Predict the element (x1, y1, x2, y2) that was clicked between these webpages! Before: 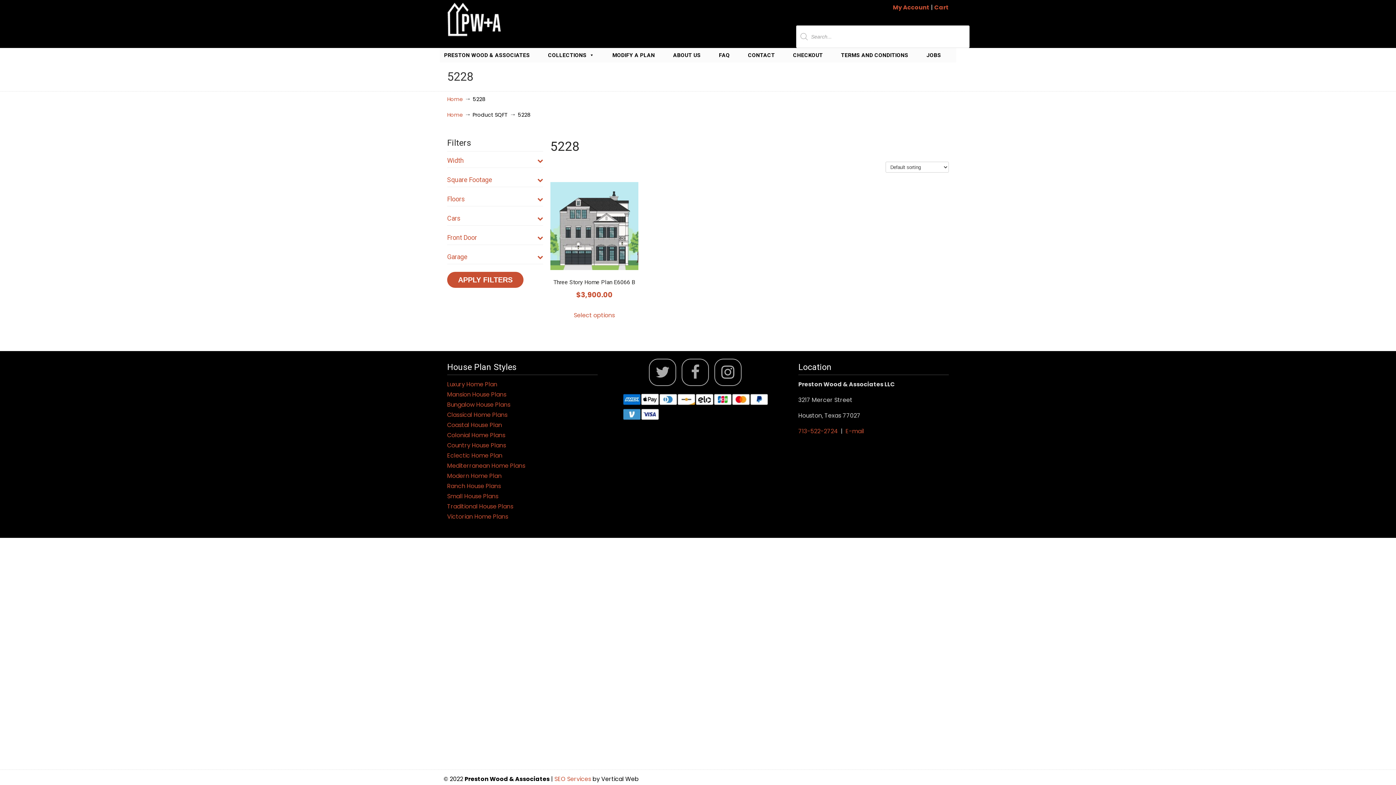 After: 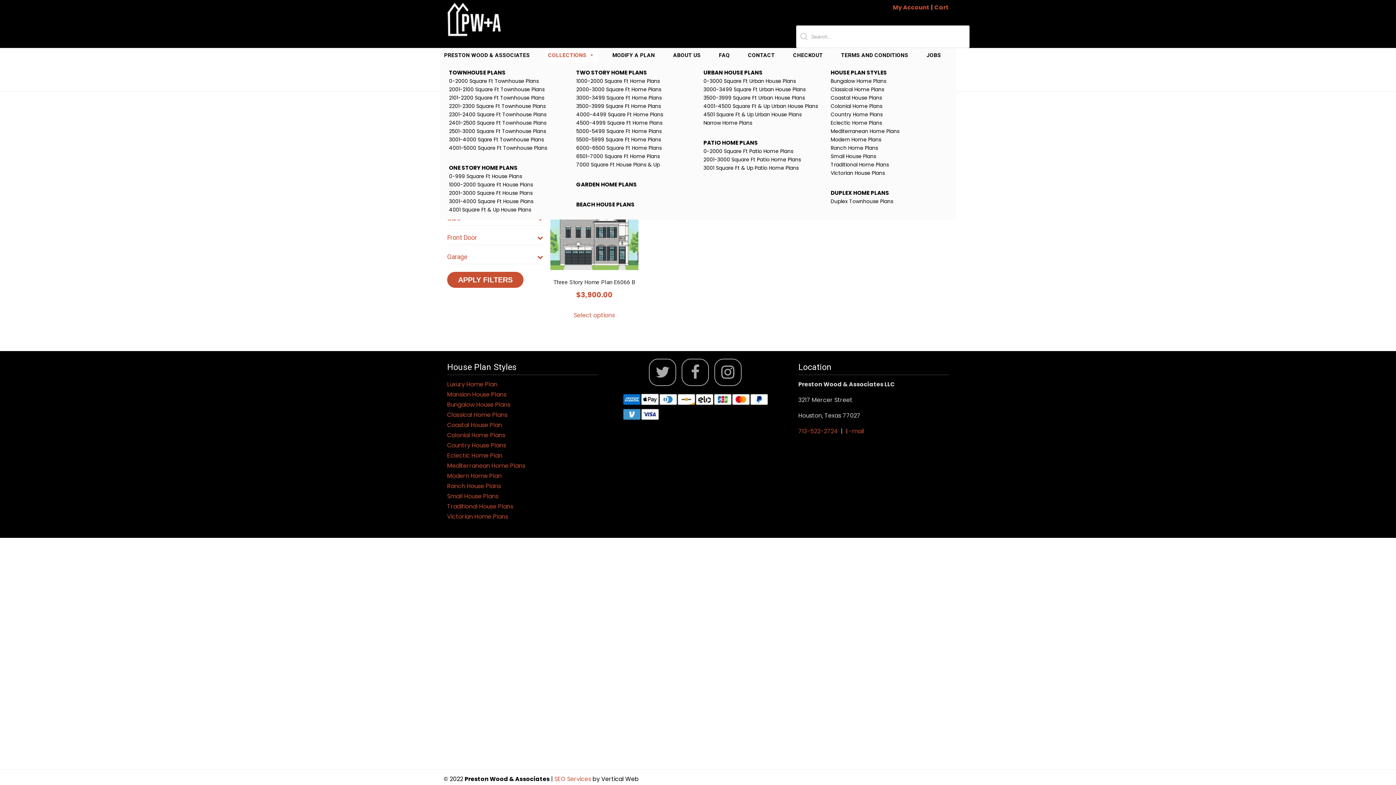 Action: label: COLLECTIONS bbox: (544, 48, 598, 62)